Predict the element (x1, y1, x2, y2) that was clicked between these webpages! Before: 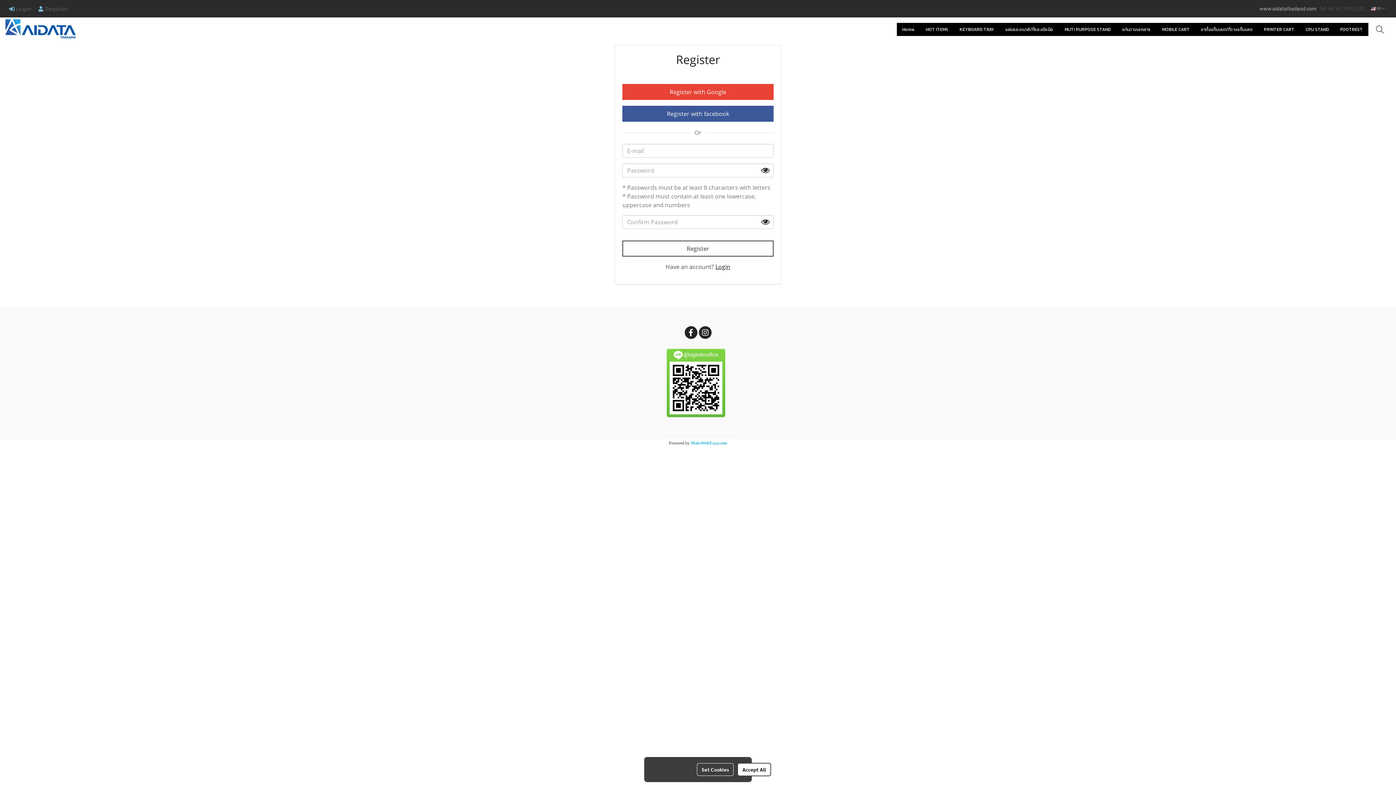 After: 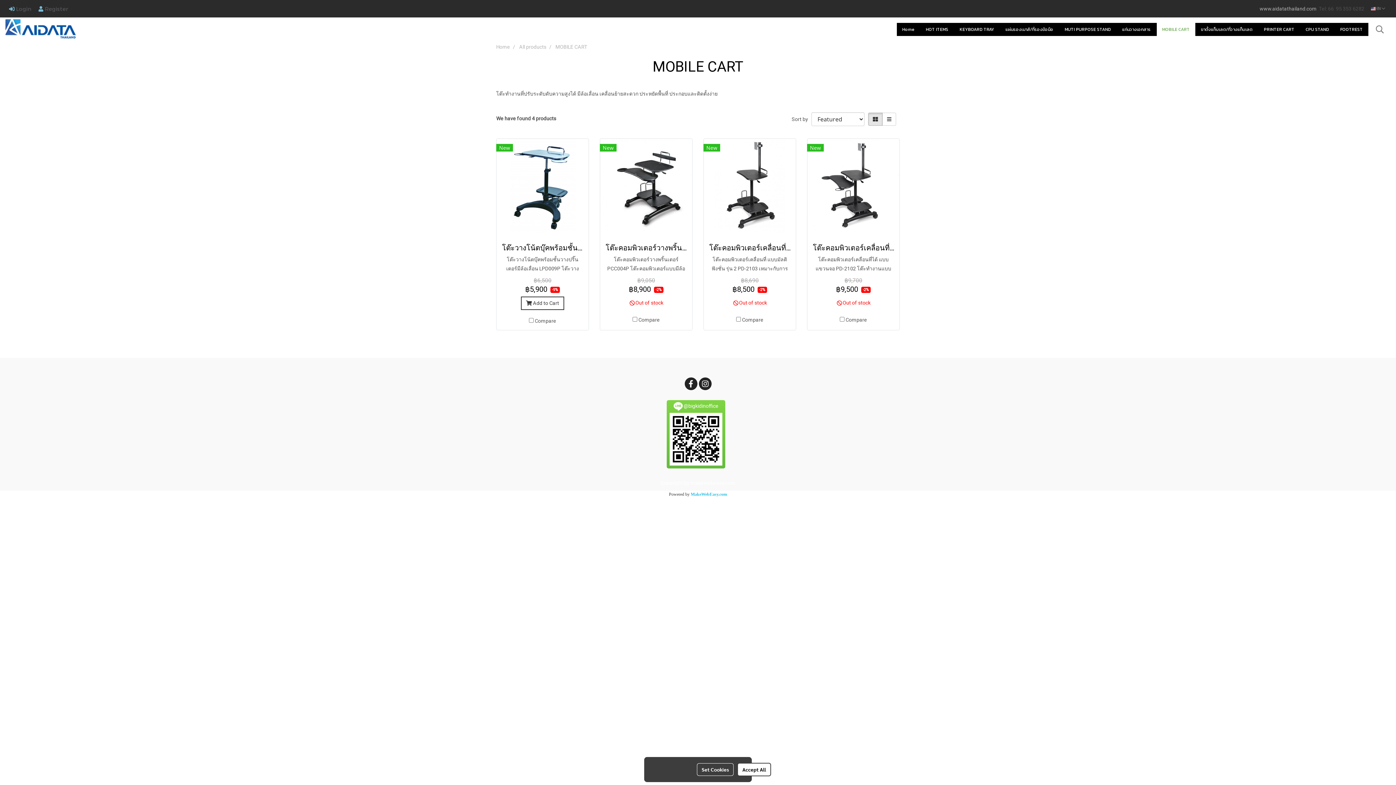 Action: label: MOBILE CART bbox: (1156, 22, 1195, 36)